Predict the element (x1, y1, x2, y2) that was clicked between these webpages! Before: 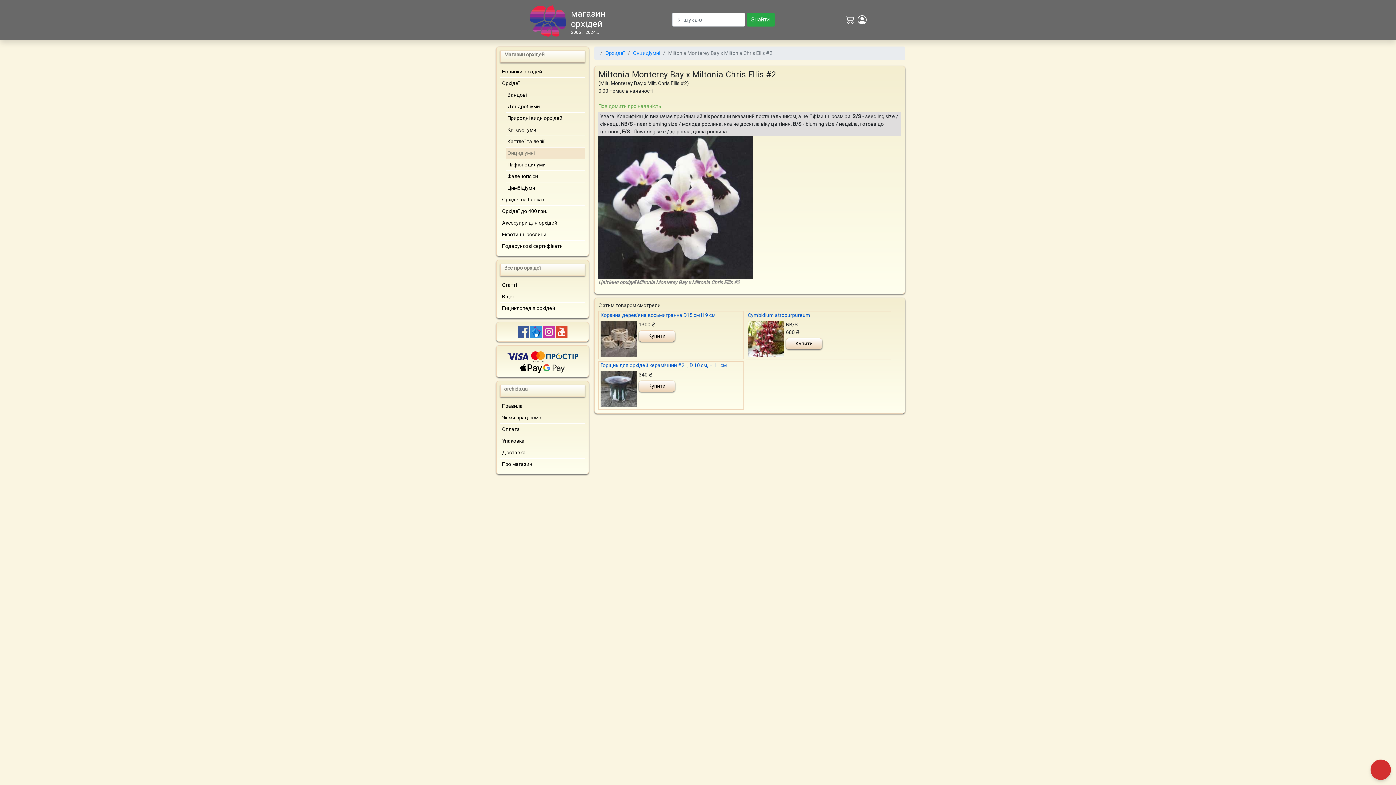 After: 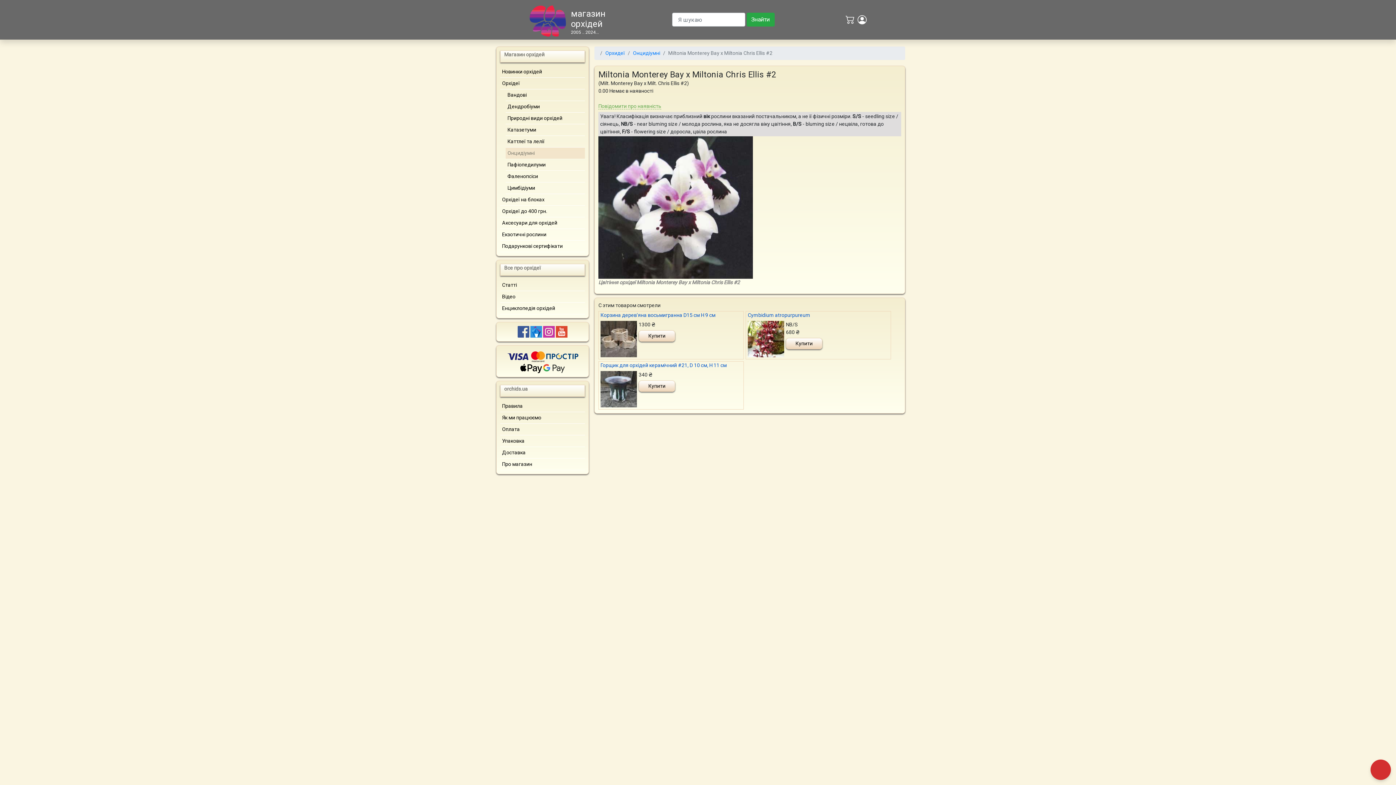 Action: bbox: (556, 328, 567, 334)